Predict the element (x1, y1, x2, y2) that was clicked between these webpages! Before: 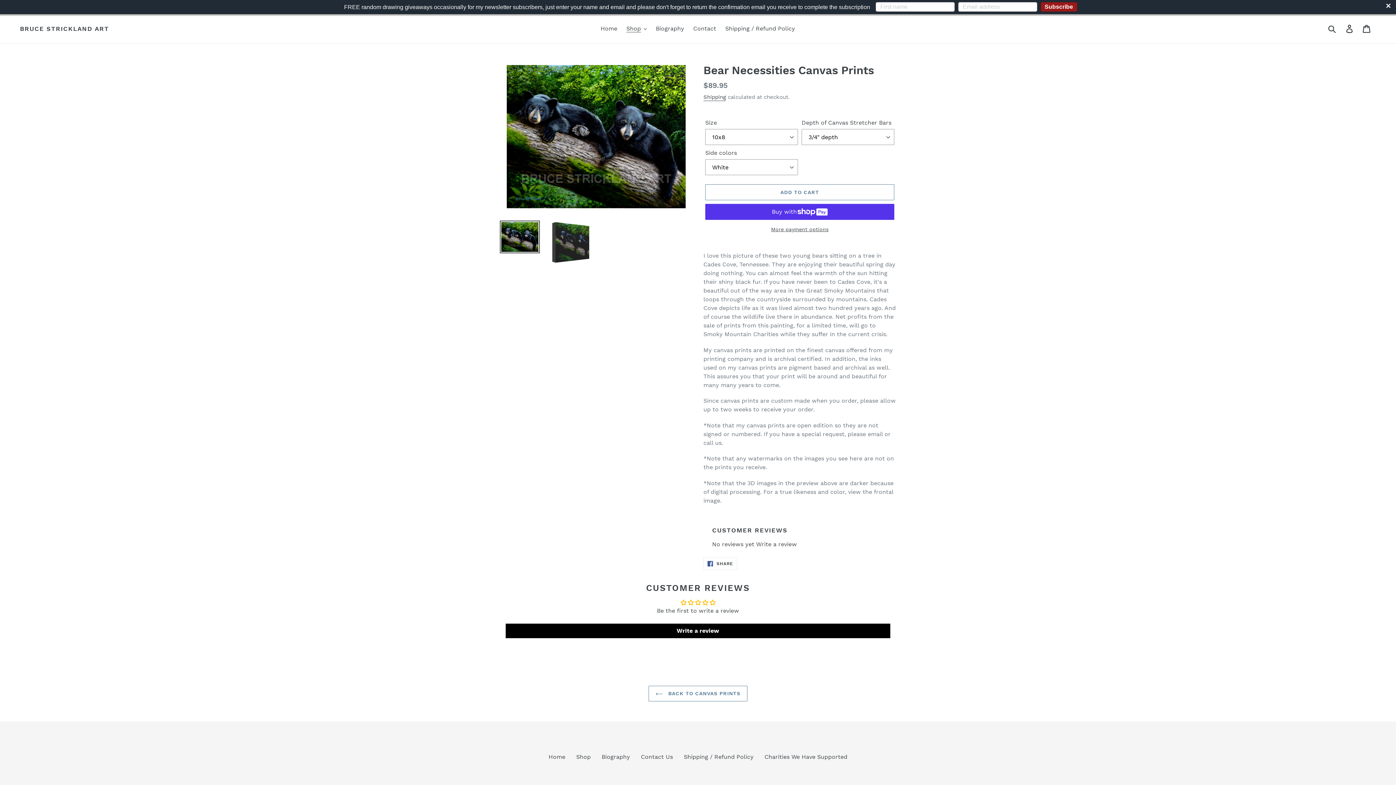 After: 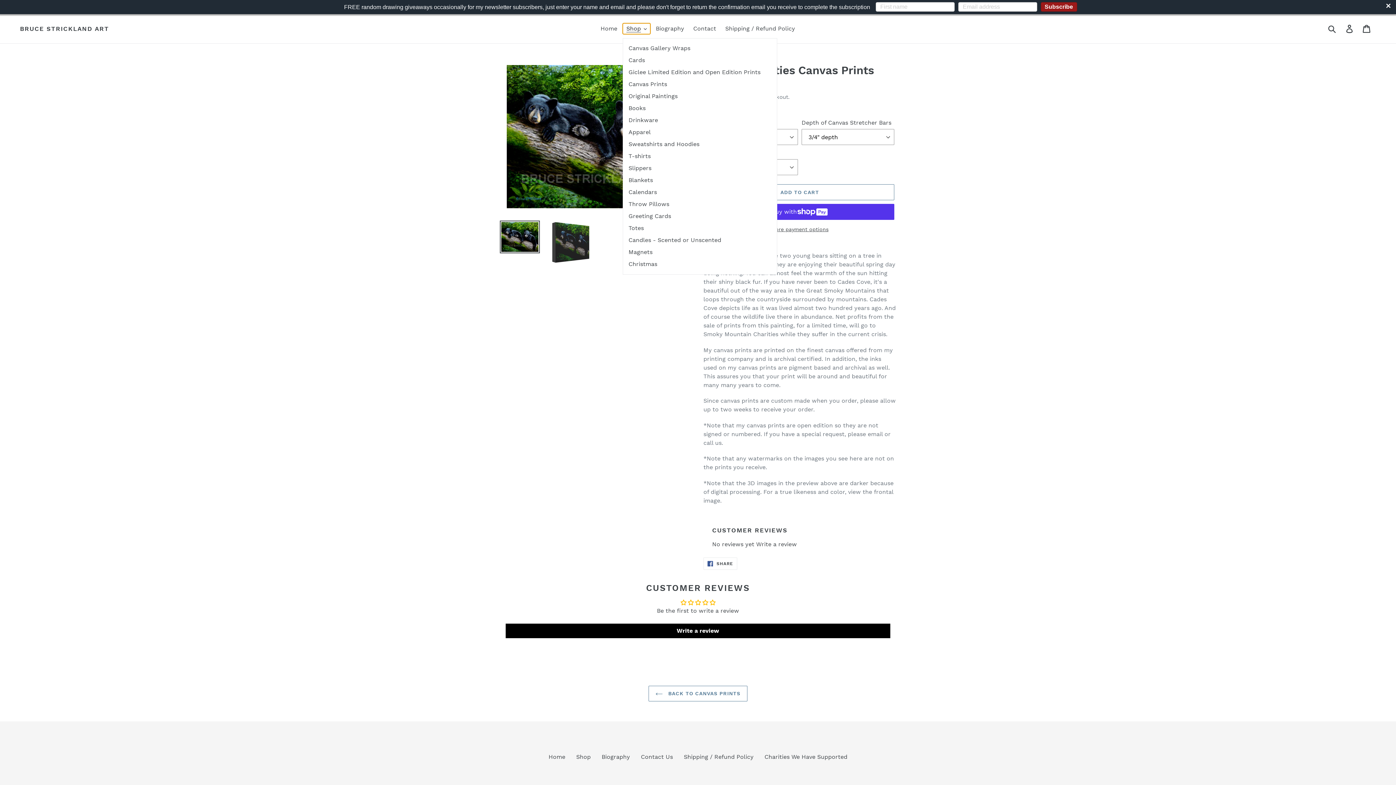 Action: bbox: (622, 23, 650, 34) label: Shop